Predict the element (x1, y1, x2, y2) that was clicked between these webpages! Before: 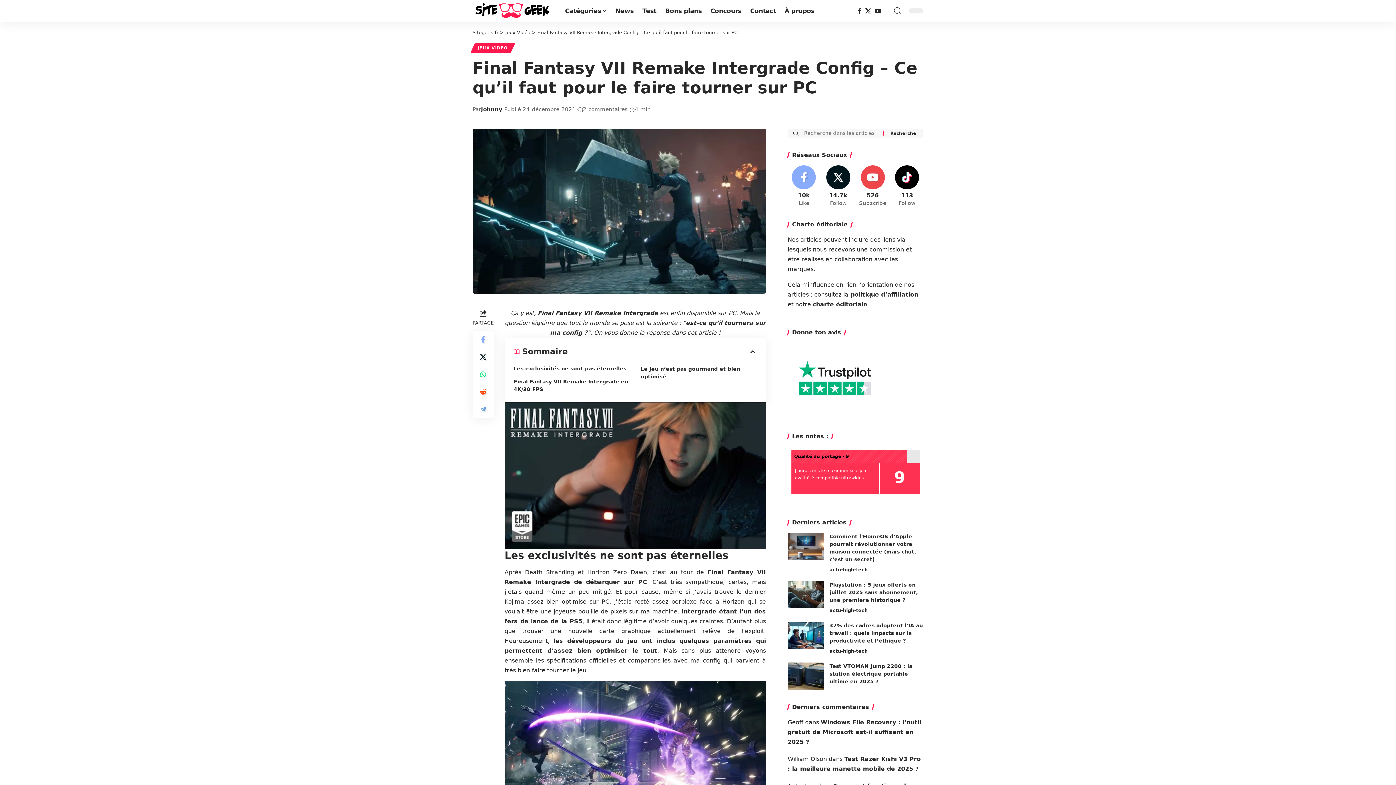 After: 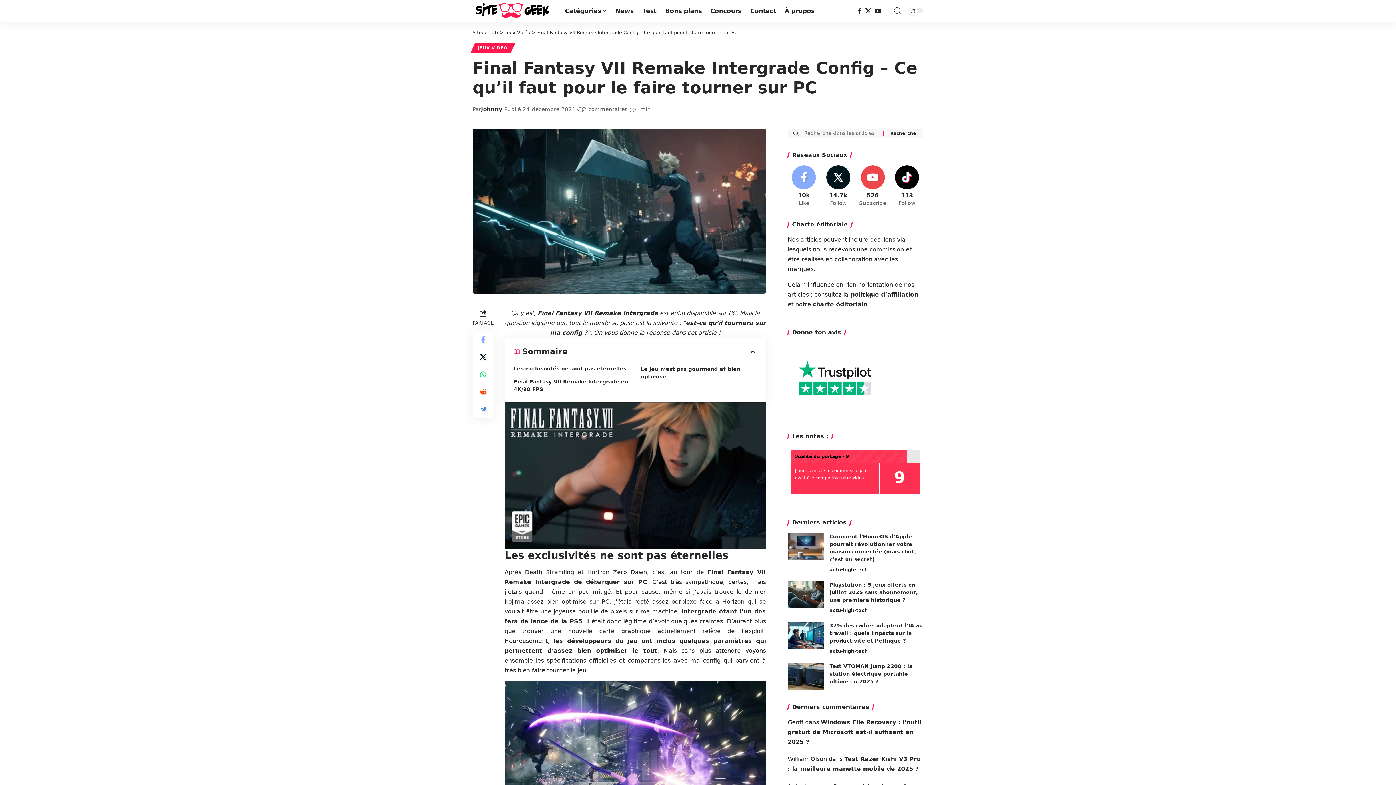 Action: bbox: (474, 400, 492, 418) label: Share on Telegram